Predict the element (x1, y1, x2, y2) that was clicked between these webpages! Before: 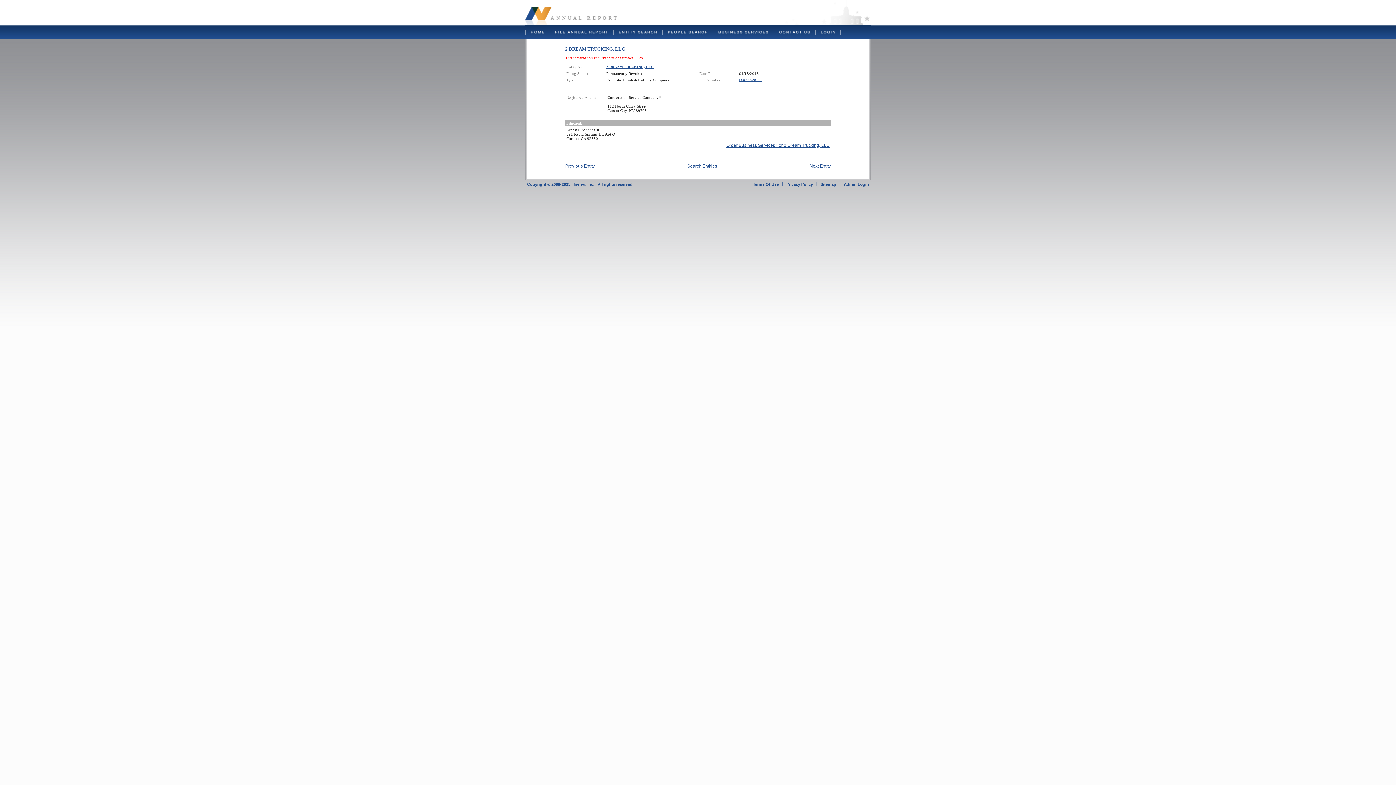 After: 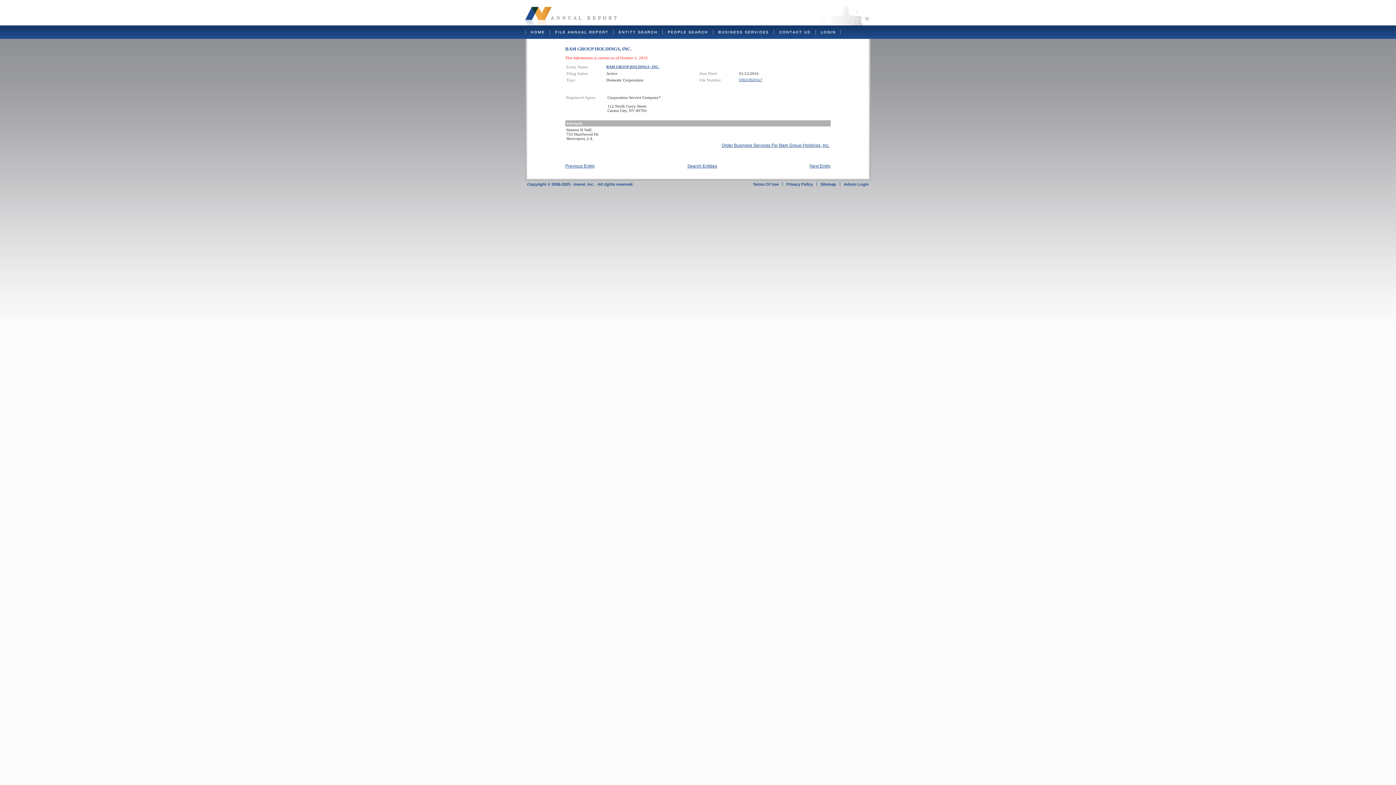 Action: bbox: (809, 163, 830, 168) label: Next Entity